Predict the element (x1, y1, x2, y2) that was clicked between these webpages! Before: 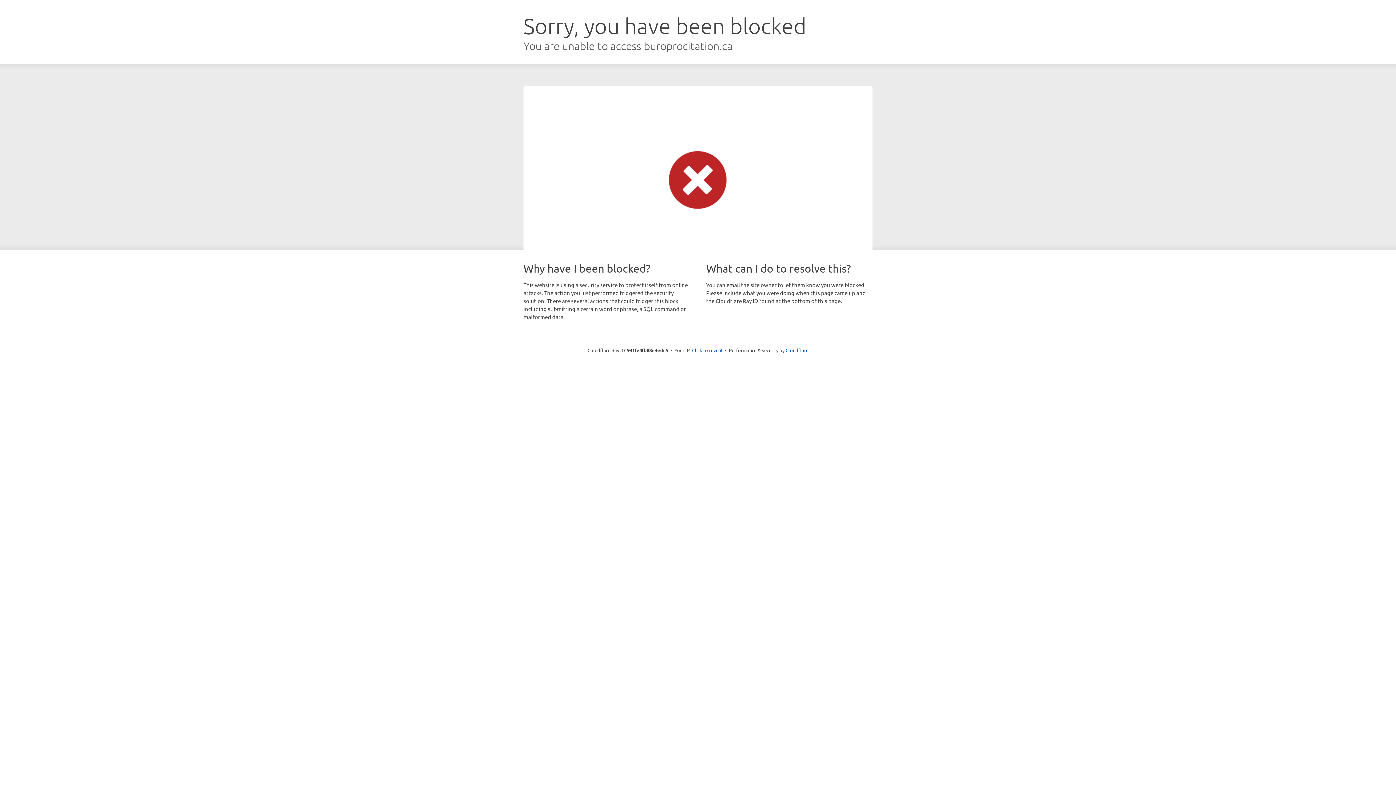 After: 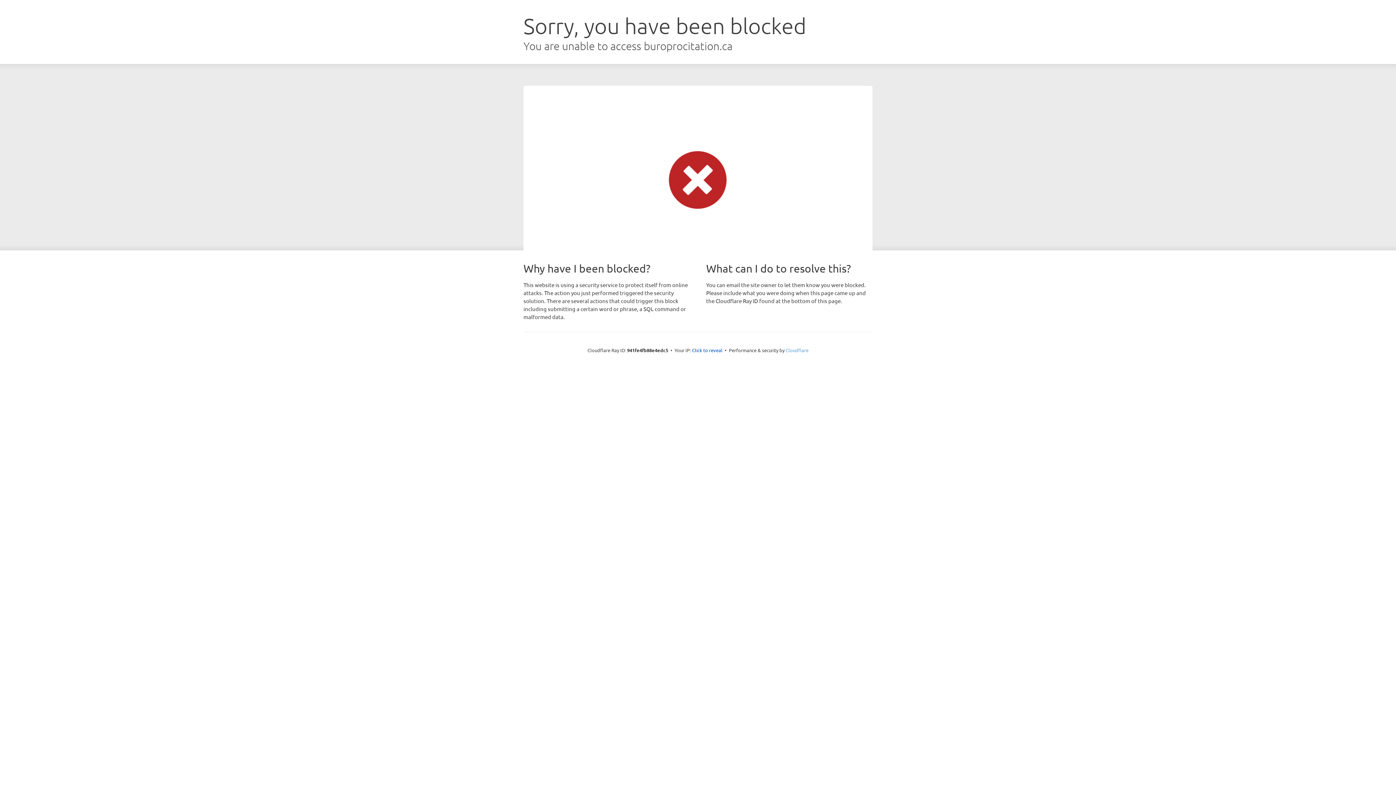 Action: bbox: (785, 347, 808, 353) label: Cloudflare